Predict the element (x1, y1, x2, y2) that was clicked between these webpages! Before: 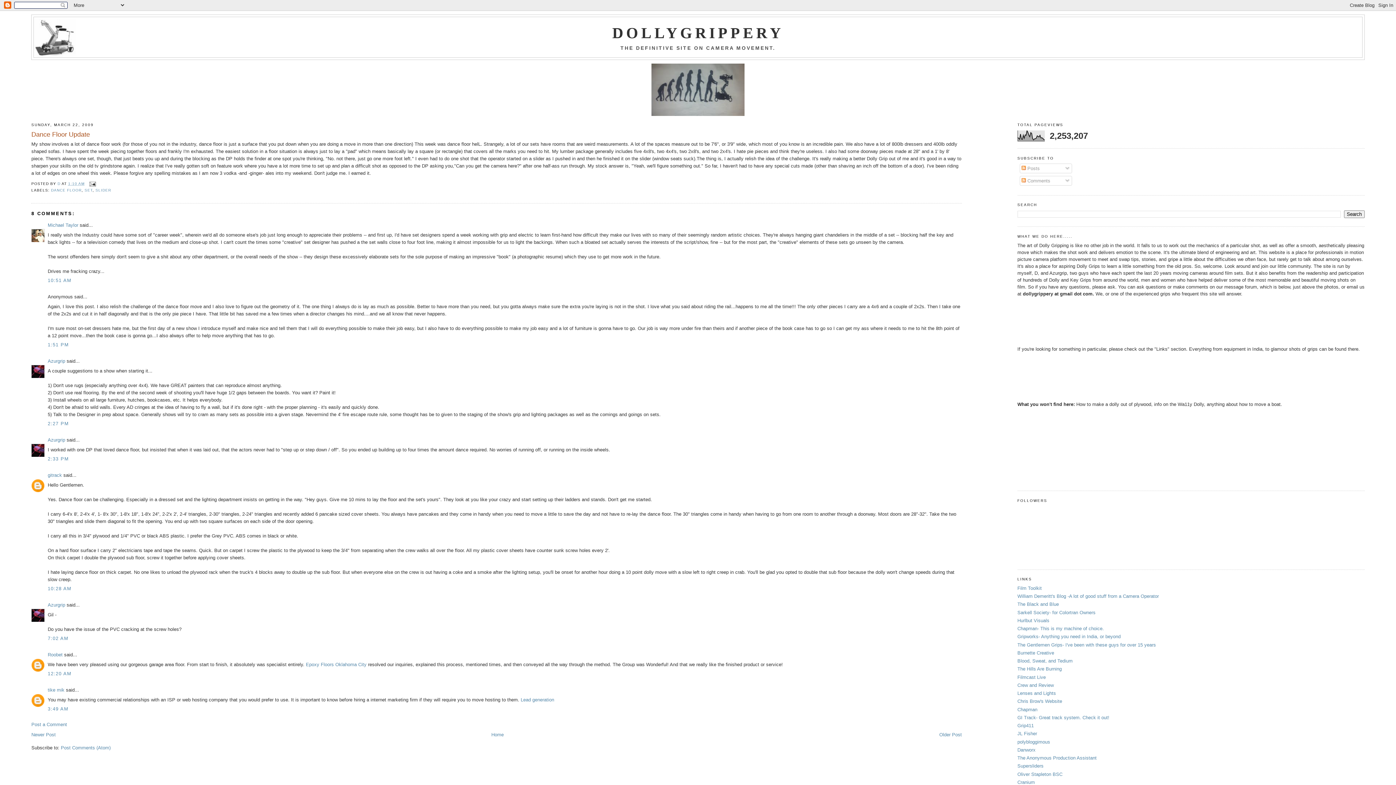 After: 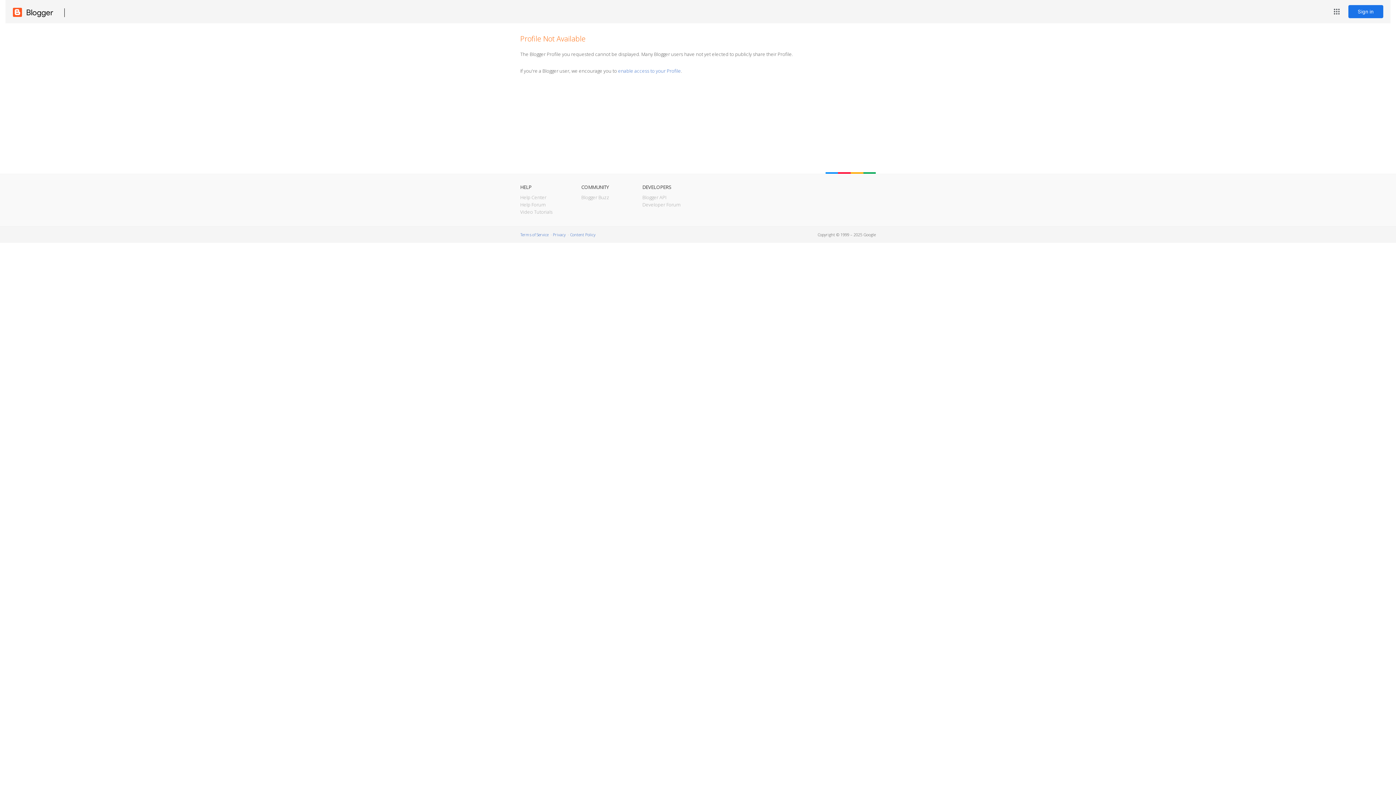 Action: bbox: (47, 437, 65, 442) label: Azurgrip